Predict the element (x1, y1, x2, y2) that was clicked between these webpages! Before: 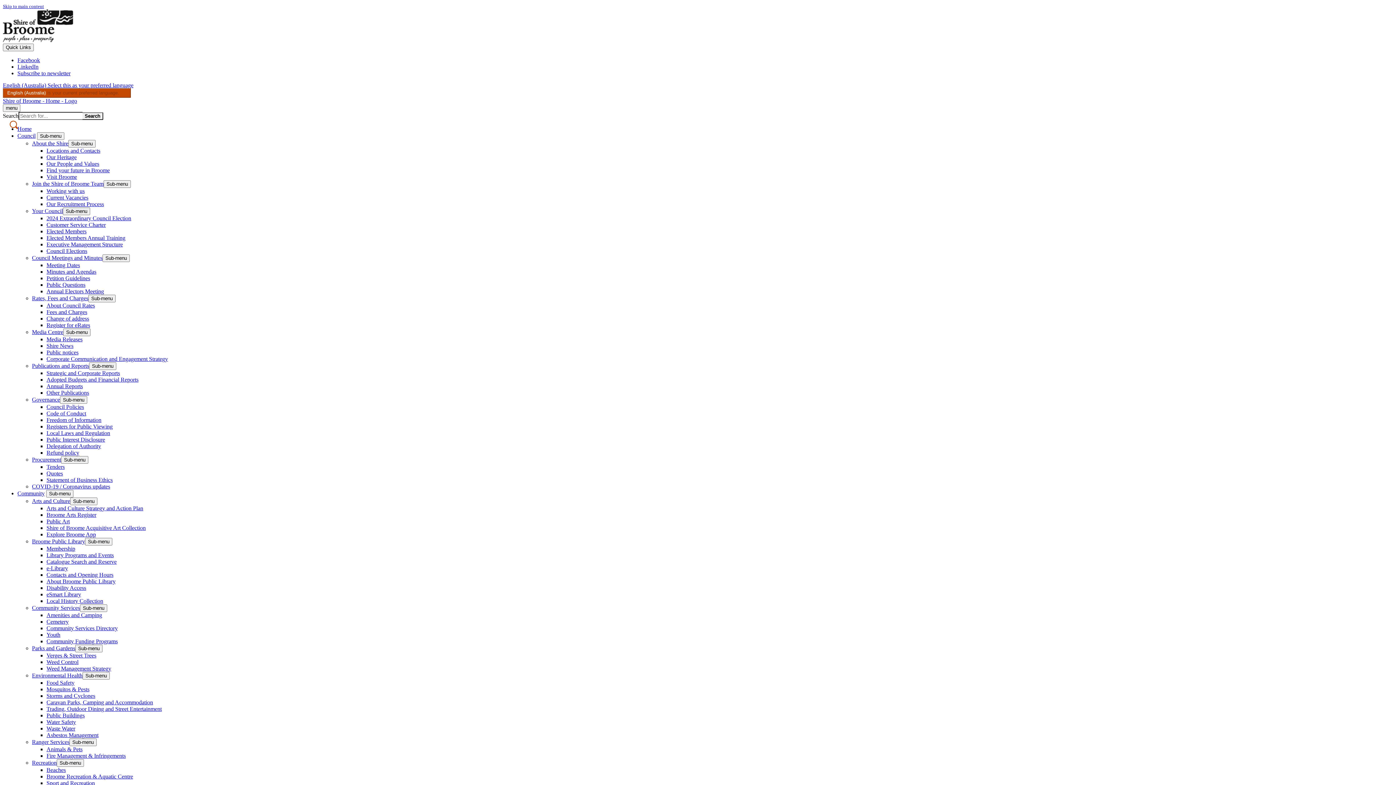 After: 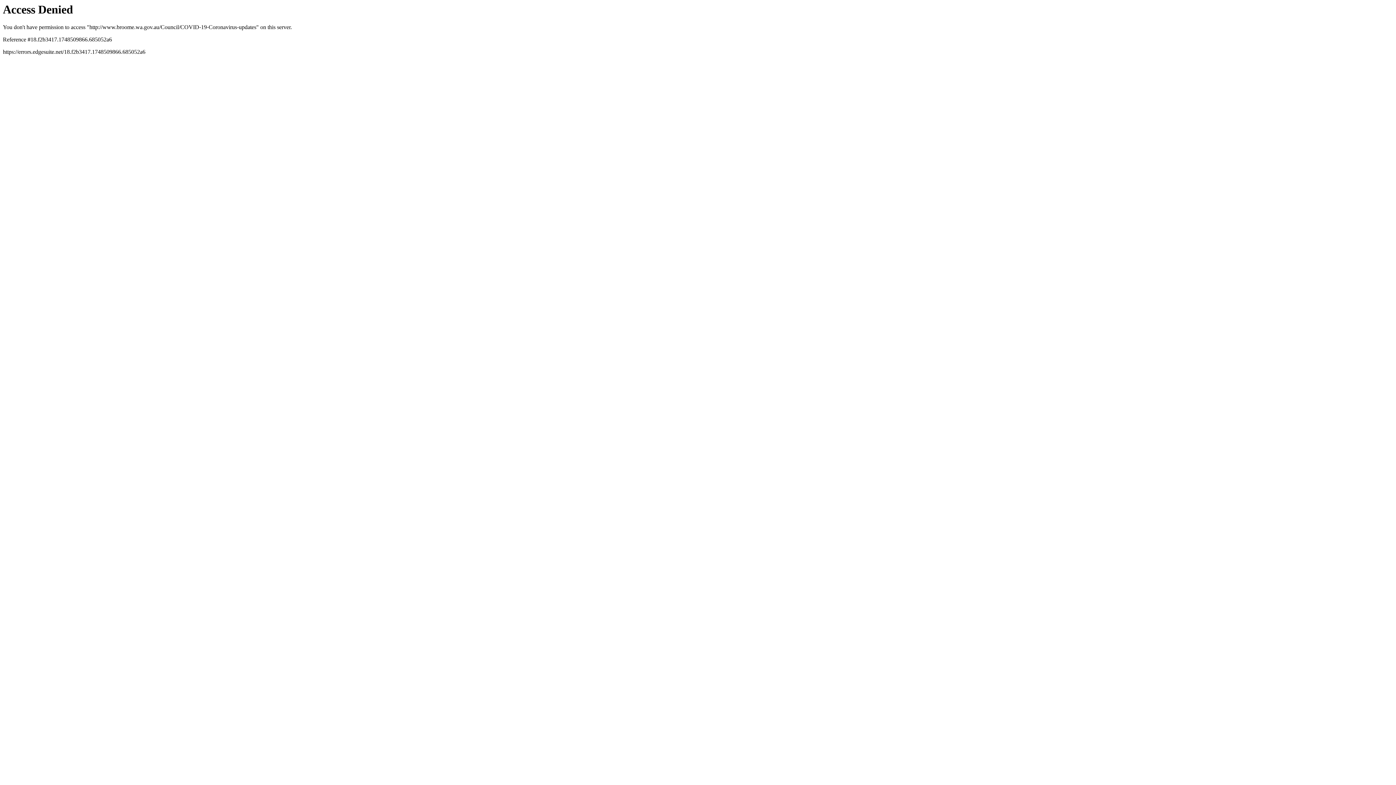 Action: bbox: (32, 483, 110, 489) label: COVID-19 / Coronavirus updates